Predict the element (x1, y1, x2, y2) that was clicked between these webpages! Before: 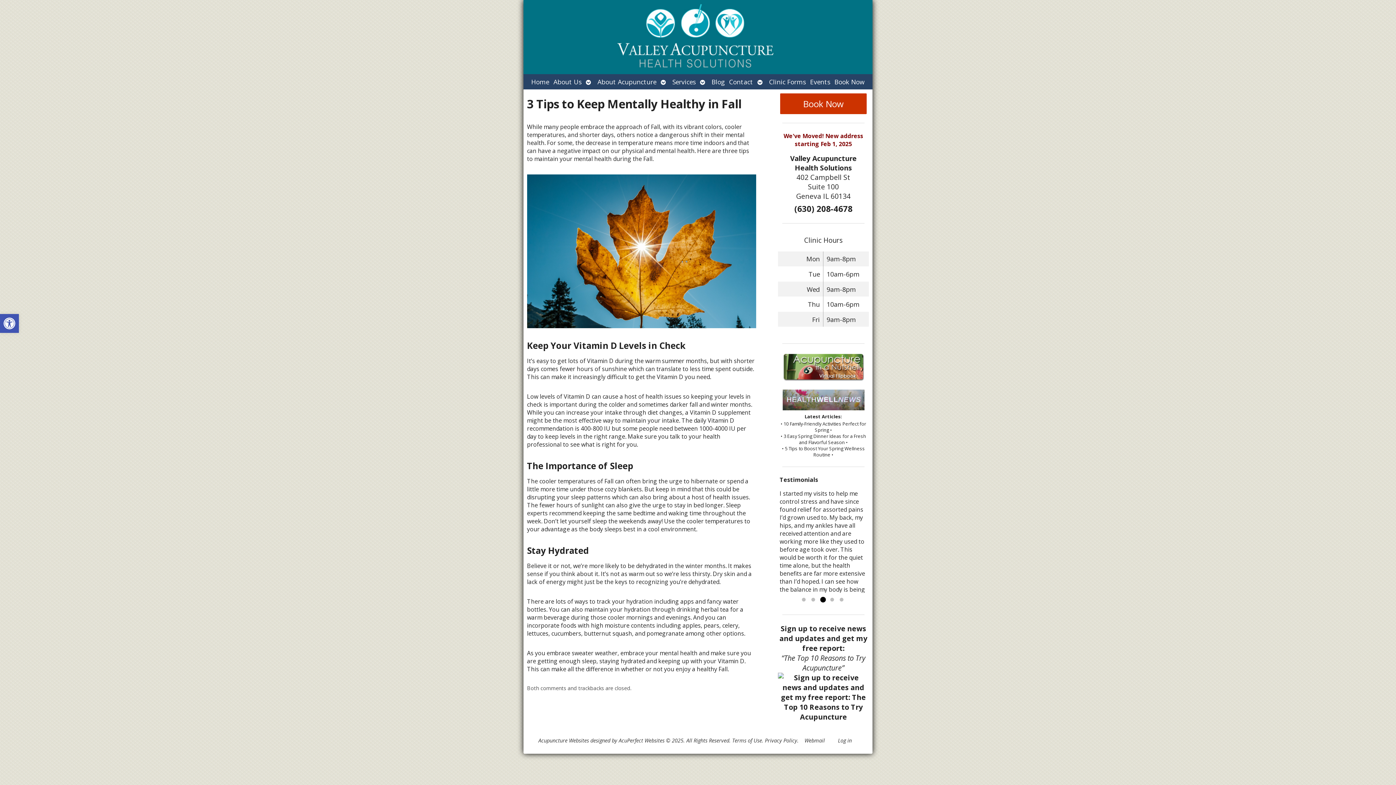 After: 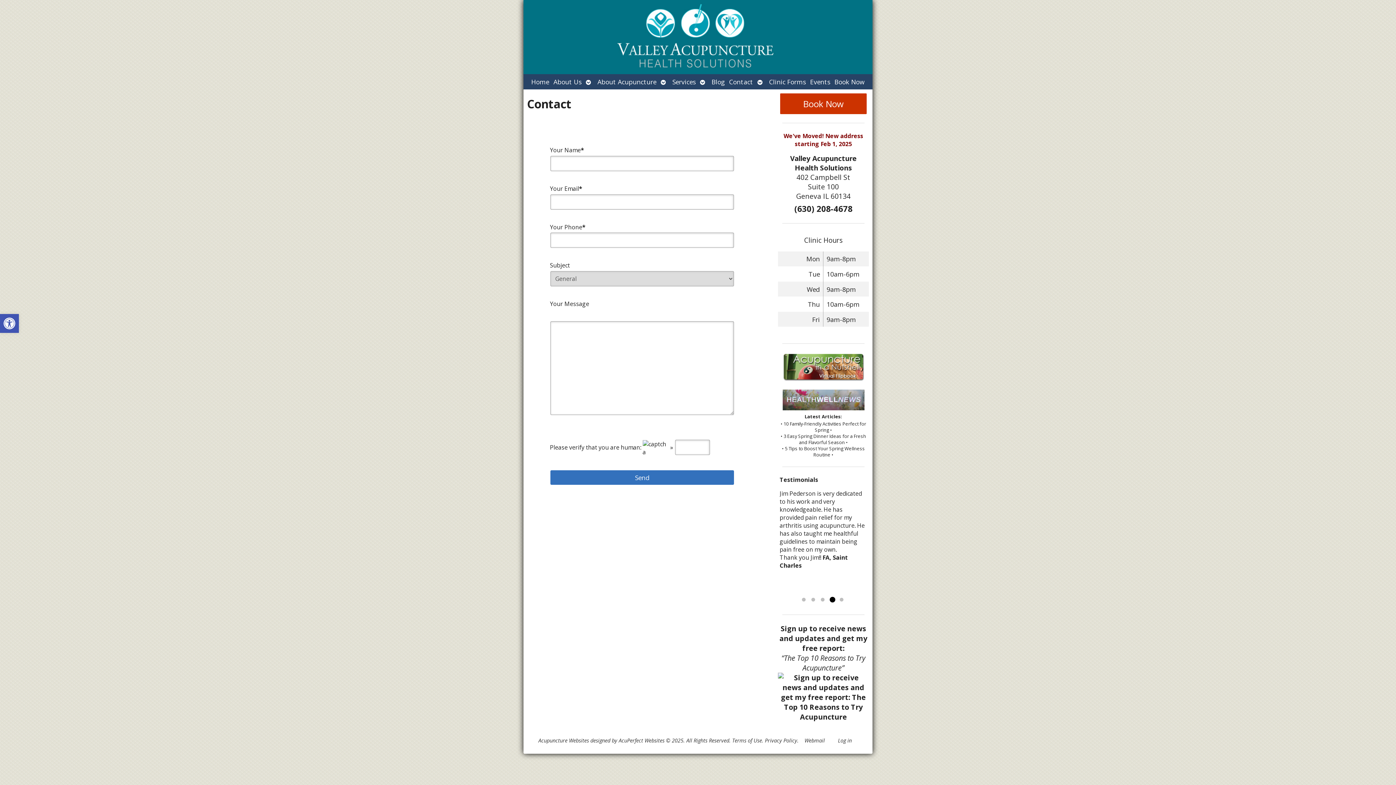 Action: bbox: (727, 74, 755, 89) label: Contact